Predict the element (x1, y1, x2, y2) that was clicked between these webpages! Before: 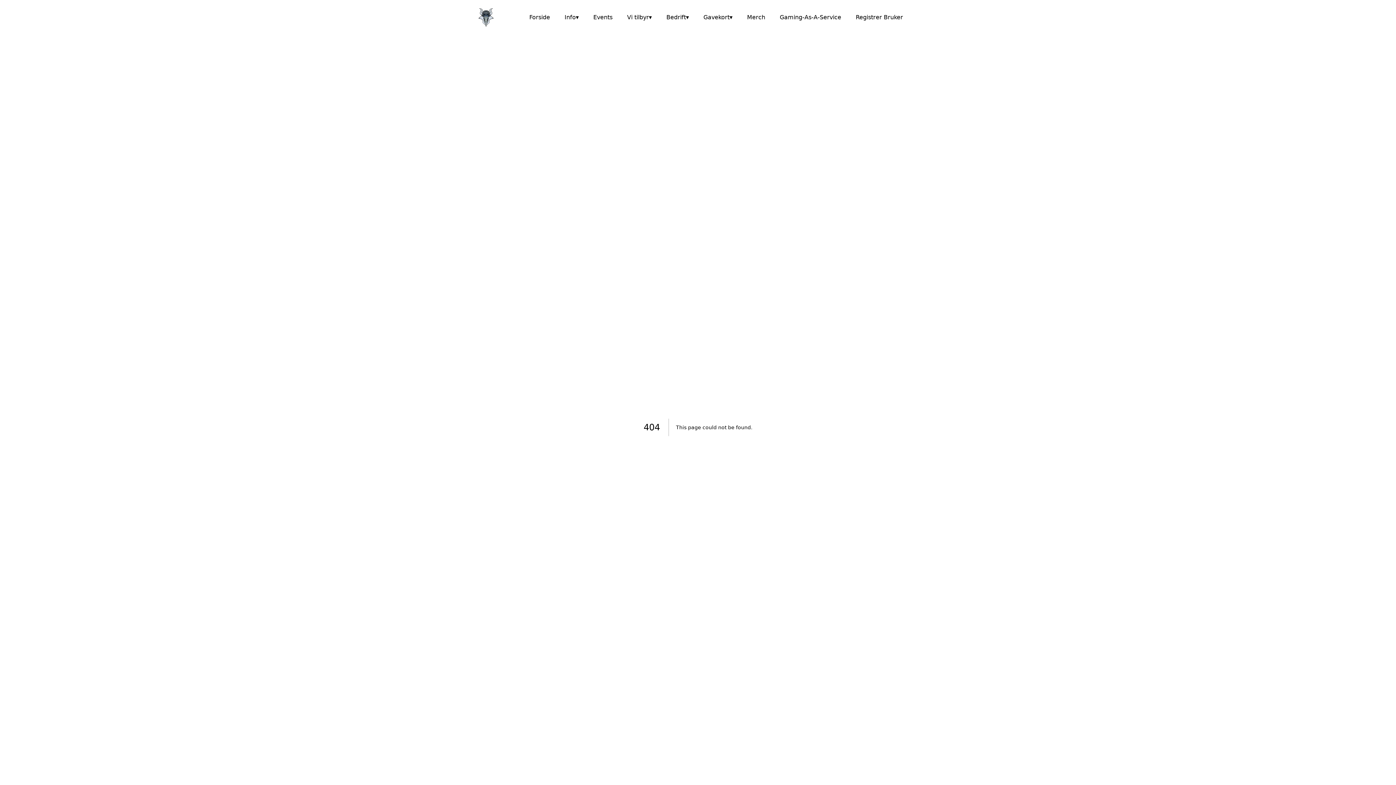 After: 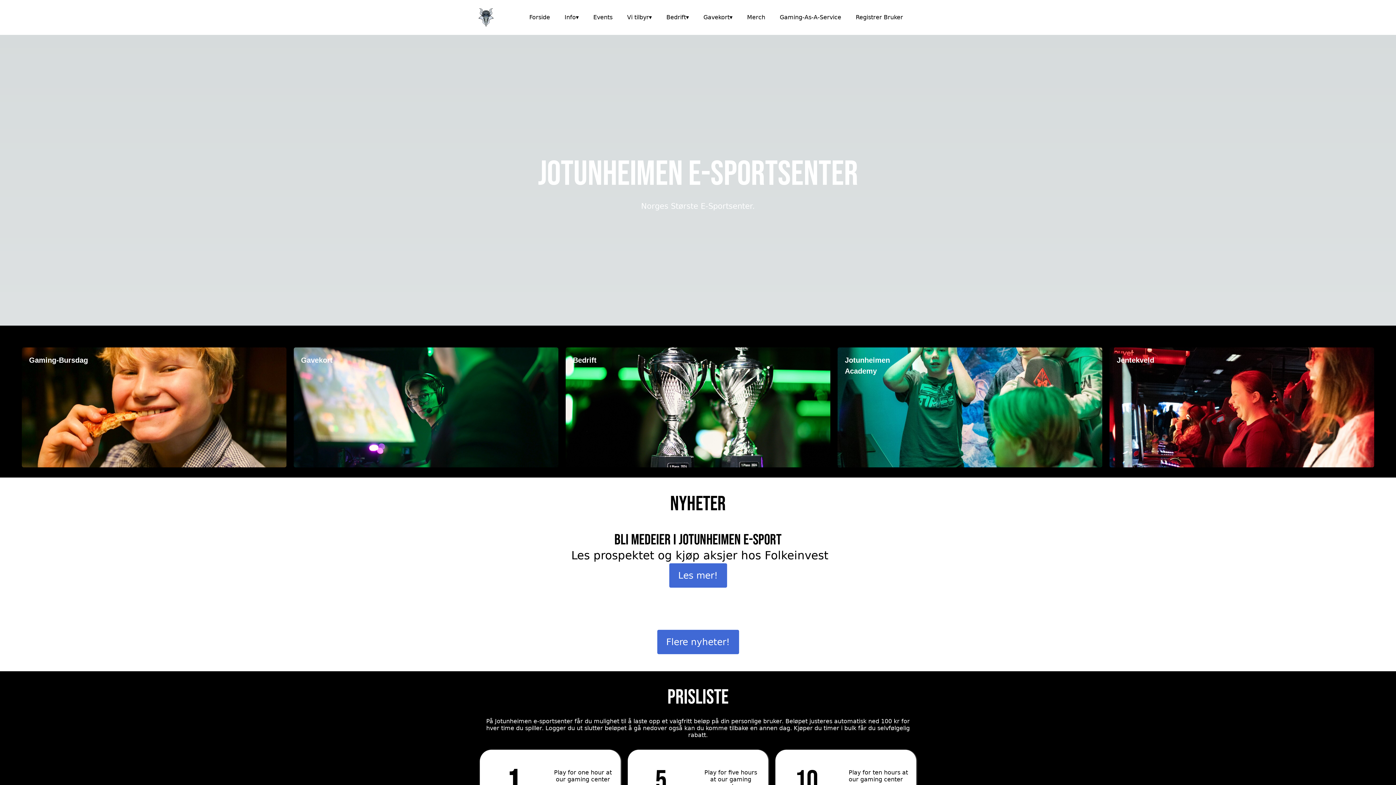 Action: bbox: (477, 8, 495, 26)